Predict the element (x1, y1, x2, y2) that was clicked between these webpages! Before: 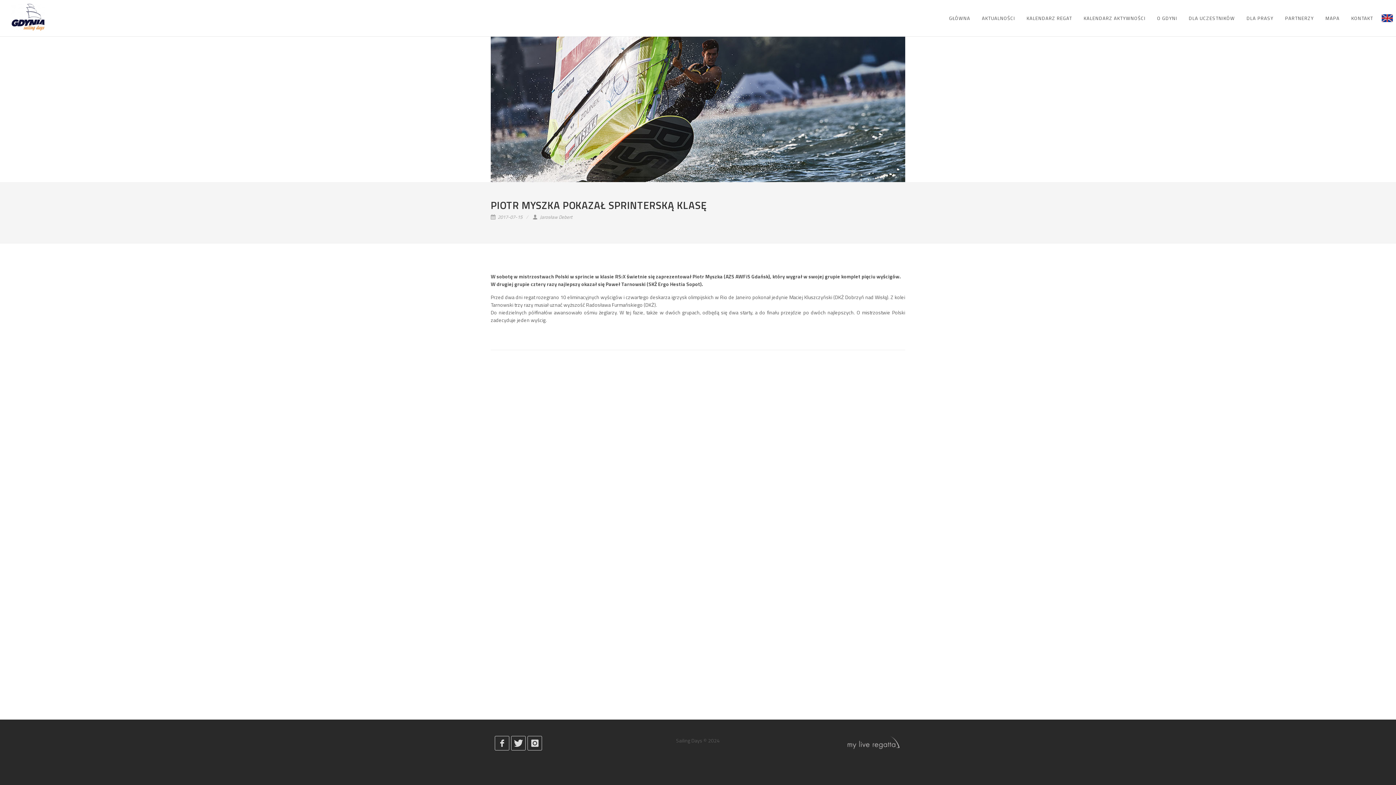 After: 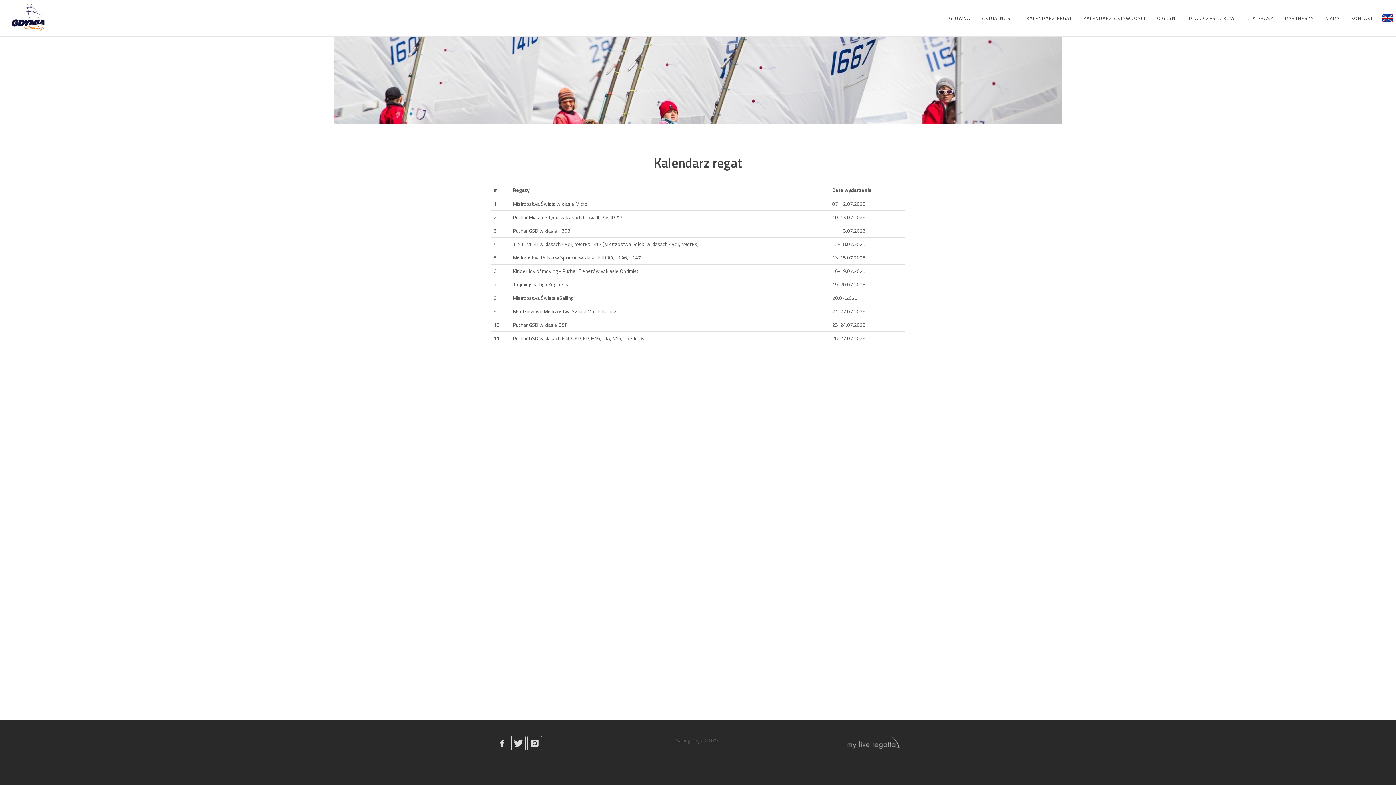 Action: bbox: (1021, 0, 1077, 36) label: KALENDARZ REGAT